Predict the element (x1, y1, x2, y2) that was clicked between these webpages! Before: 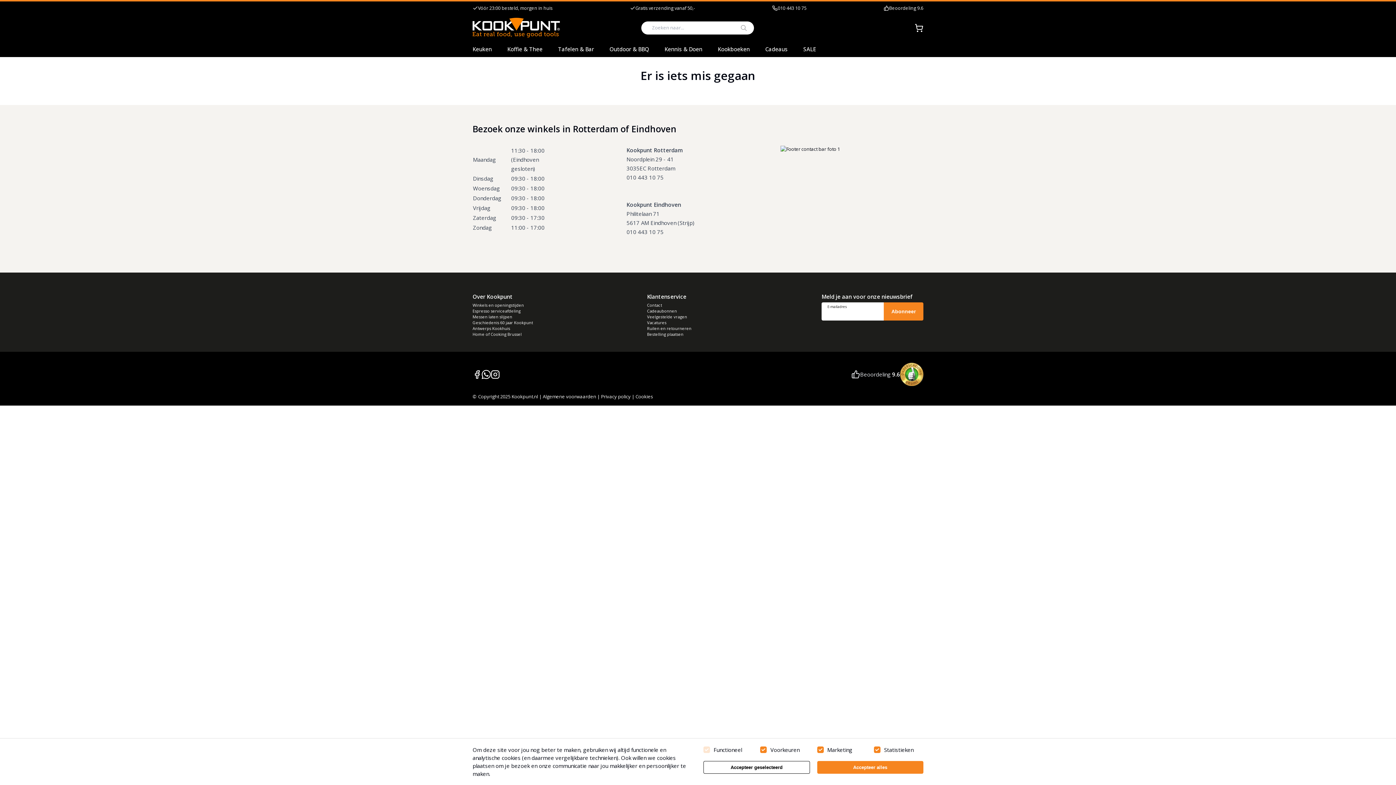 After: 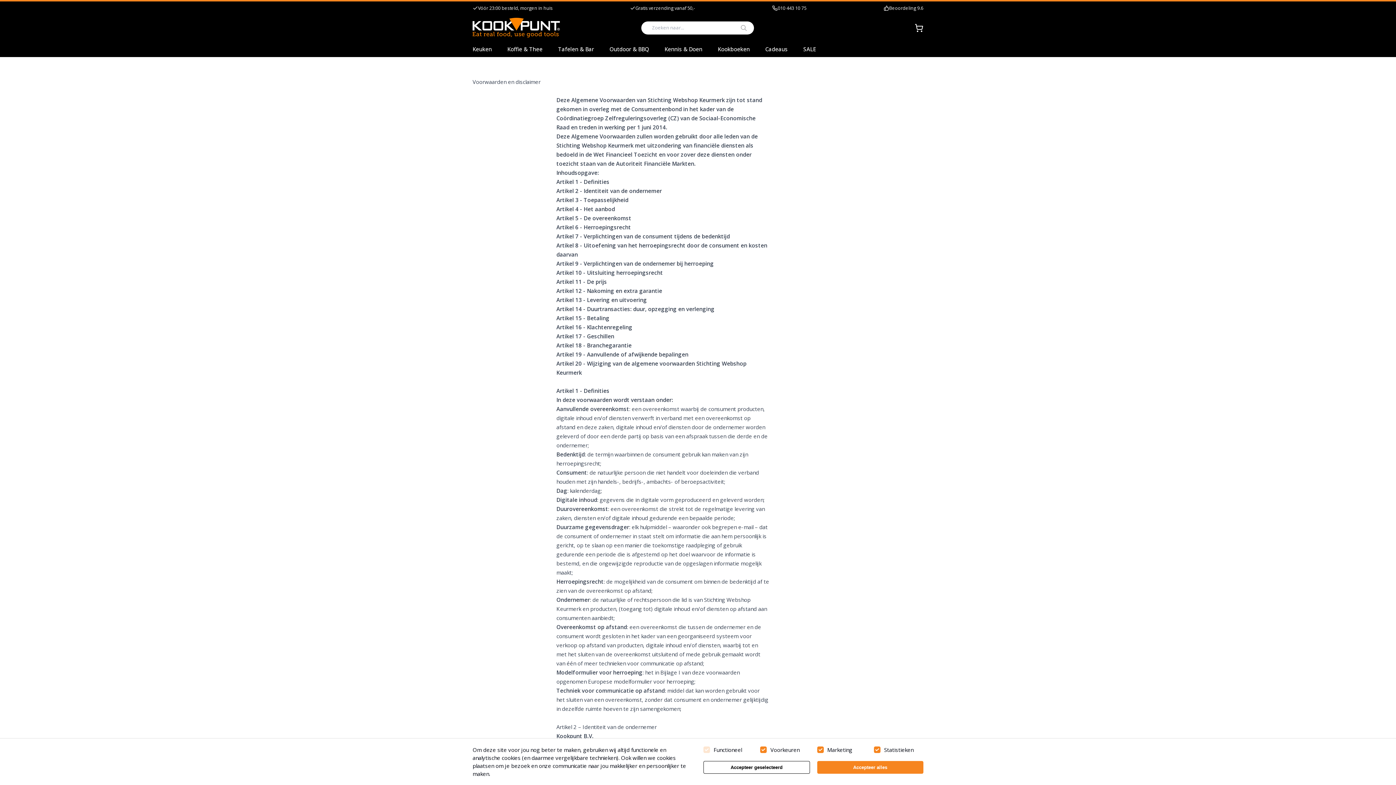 Action: bbox: (538, 393, 596, 400) label:  | Algemene voorwaarden